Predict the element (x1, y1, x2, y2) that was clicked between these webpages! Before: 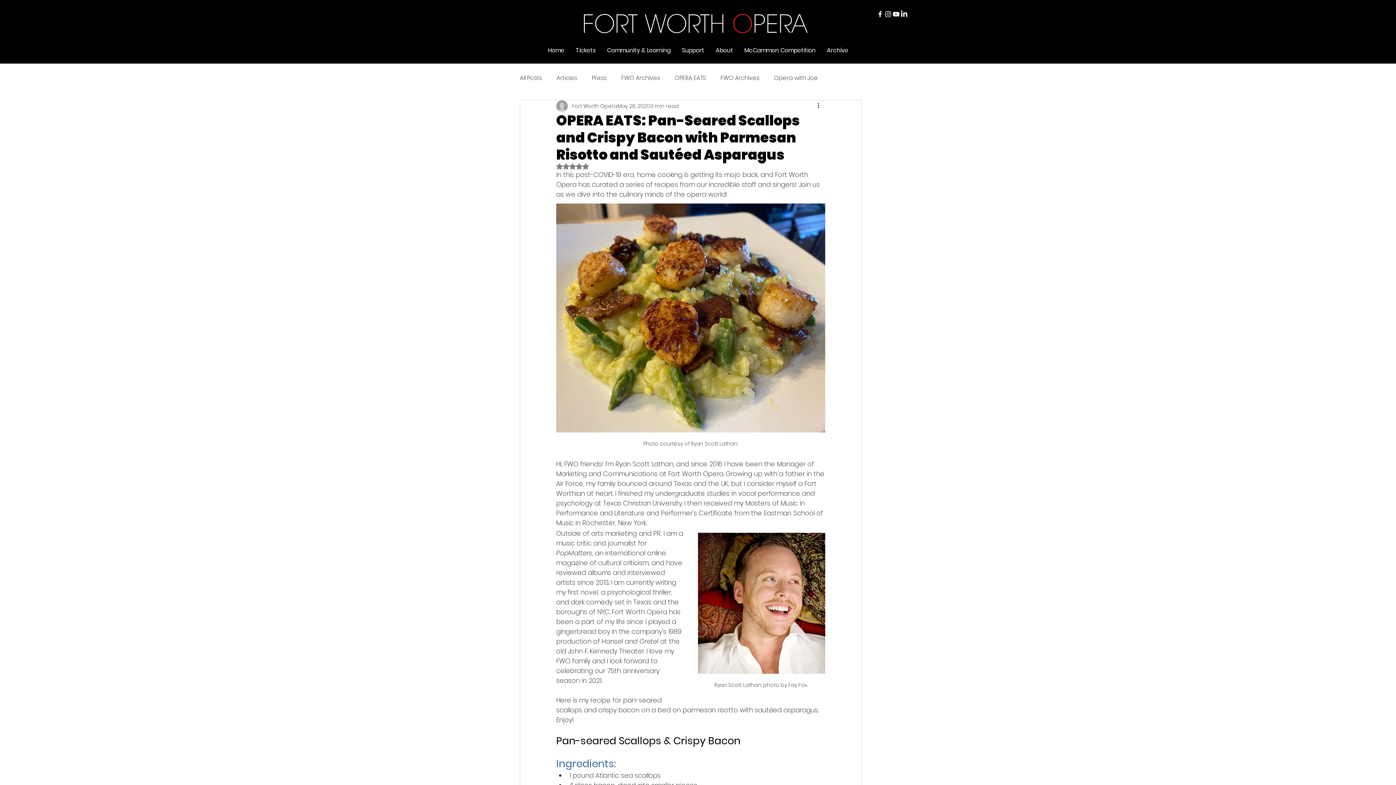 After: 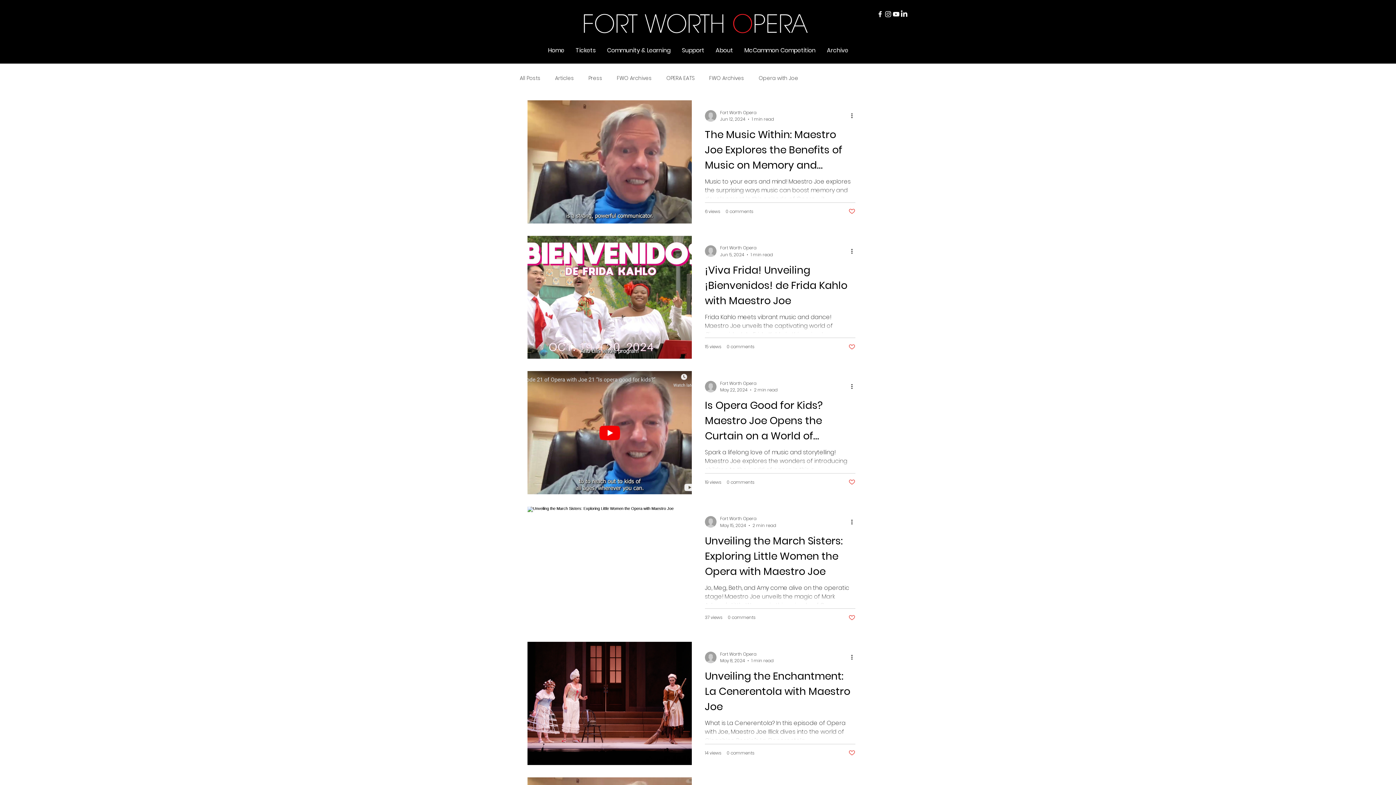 Action: bbox: (774, 74, 818, 82) label: Opera with Joe